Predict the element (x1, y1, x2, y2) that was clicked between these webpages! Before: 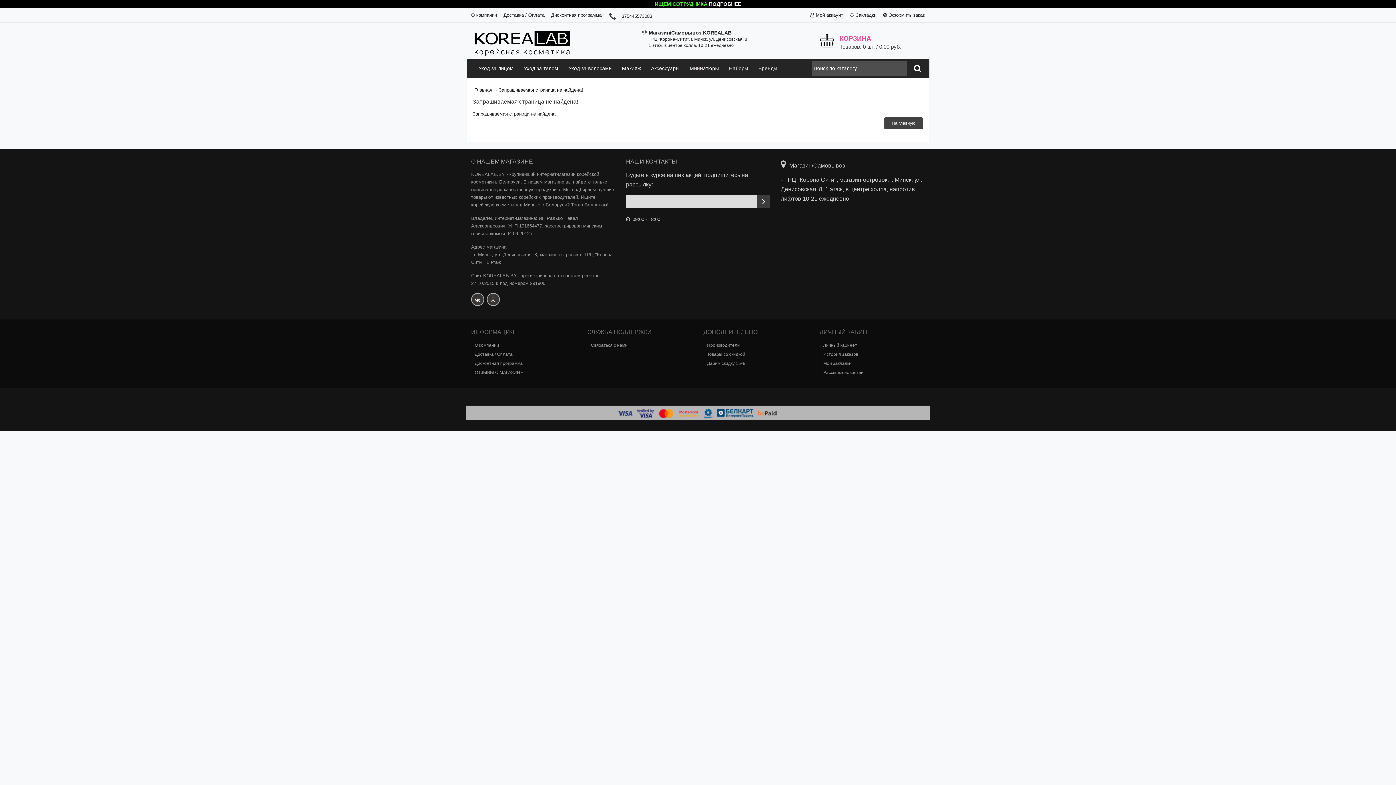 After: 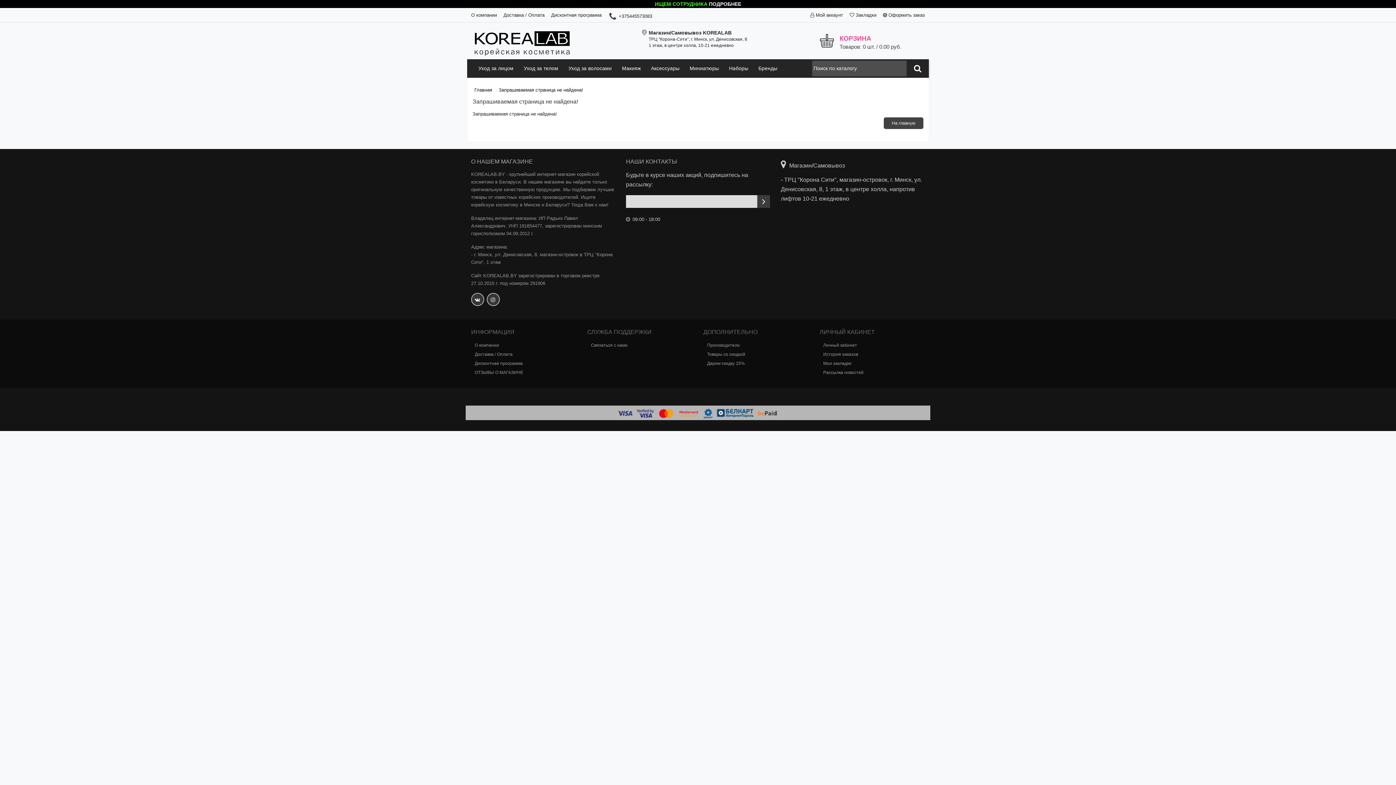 Action: label: Главная bbox: (474, 87, 492, 92)